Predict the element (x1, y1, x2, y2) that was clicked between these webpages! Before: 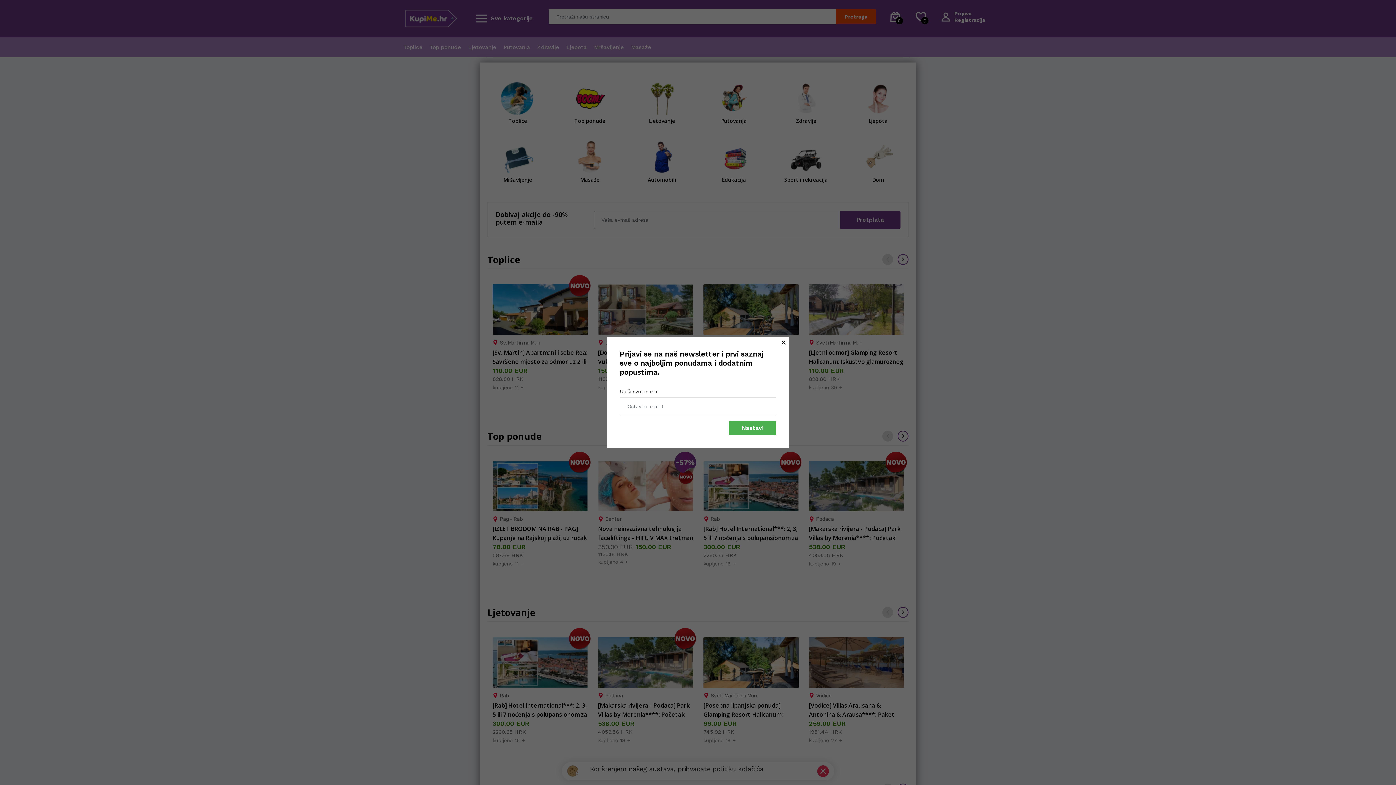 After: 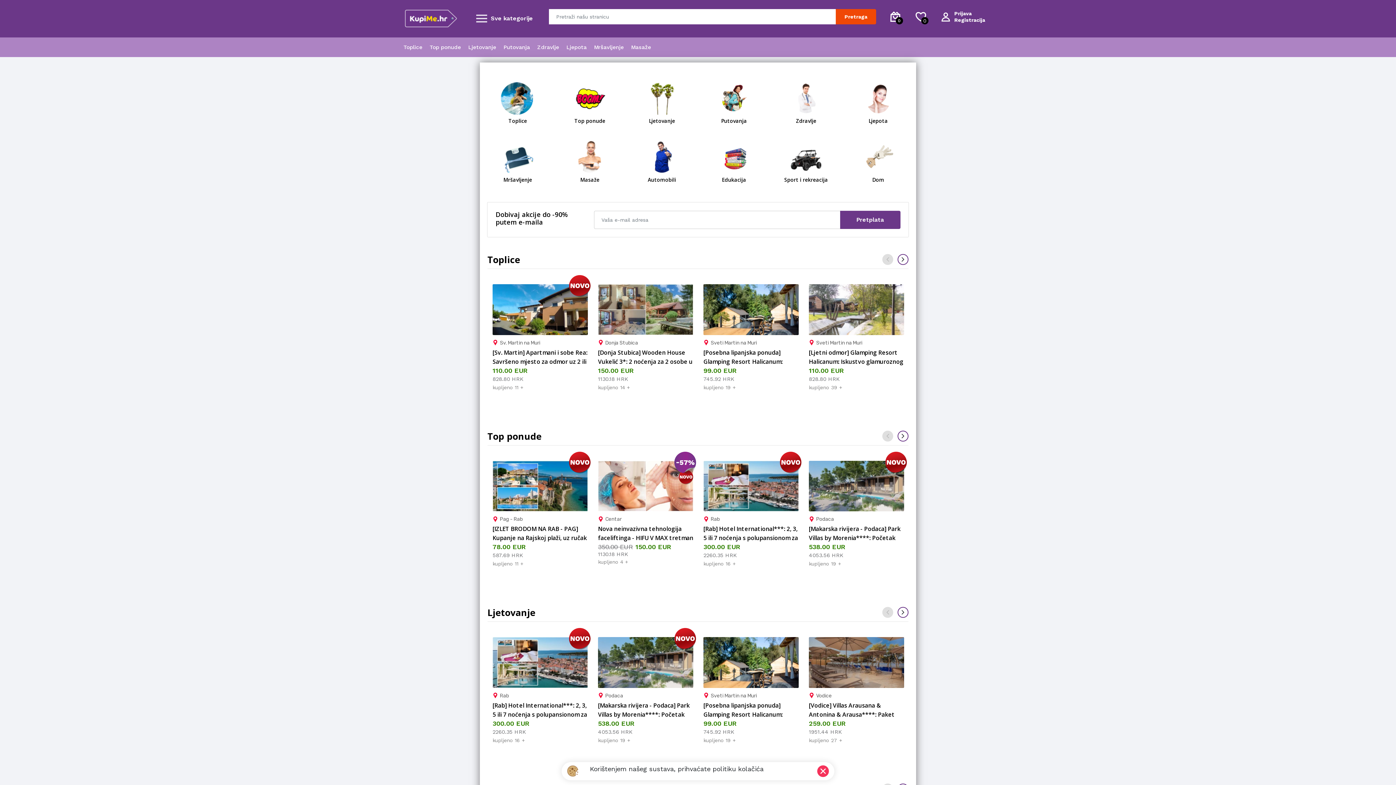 Action: label: Close modal bbox: (778, 337, 789, 348)